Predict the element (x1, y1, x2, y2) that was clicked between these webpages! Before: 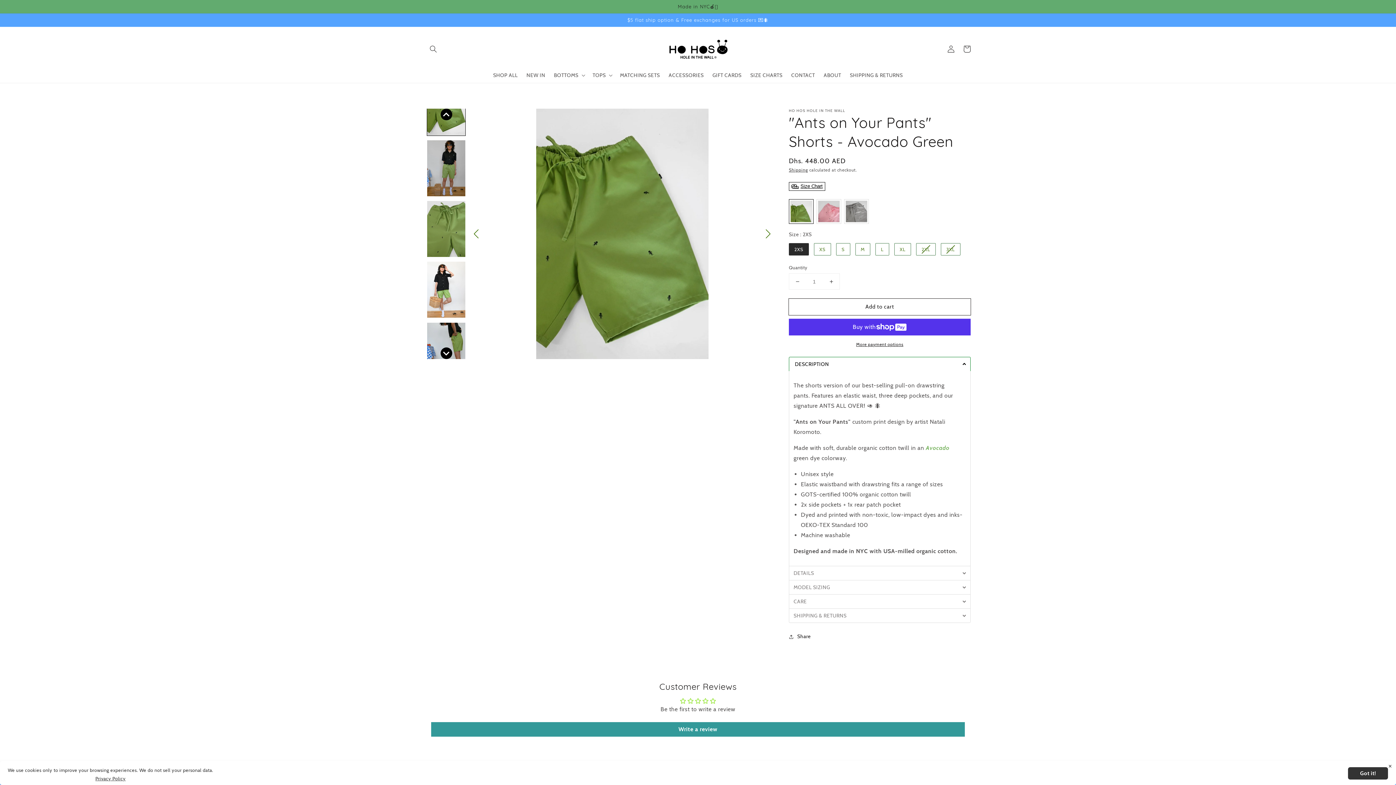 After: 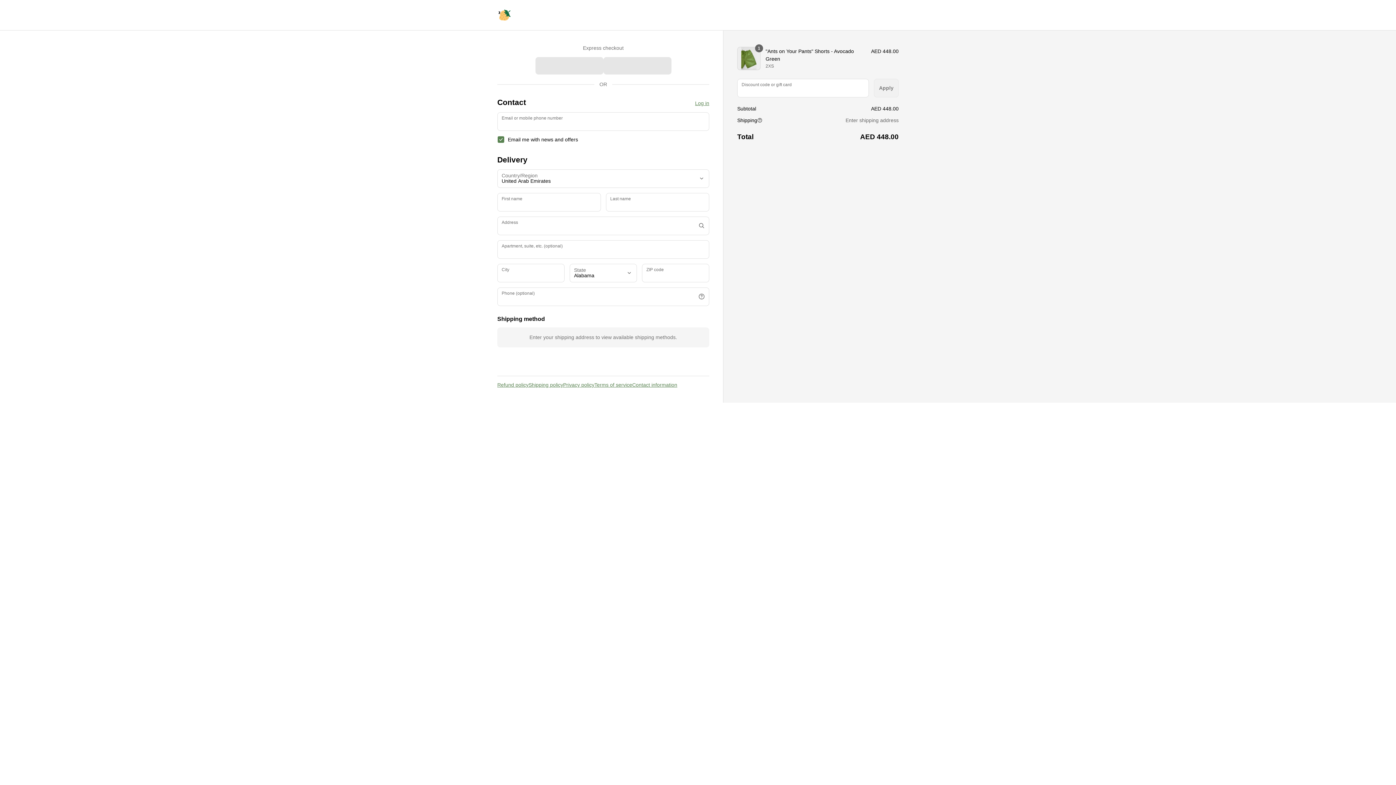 Action: label: More payment options bbox: (789, 341, 970, 348)